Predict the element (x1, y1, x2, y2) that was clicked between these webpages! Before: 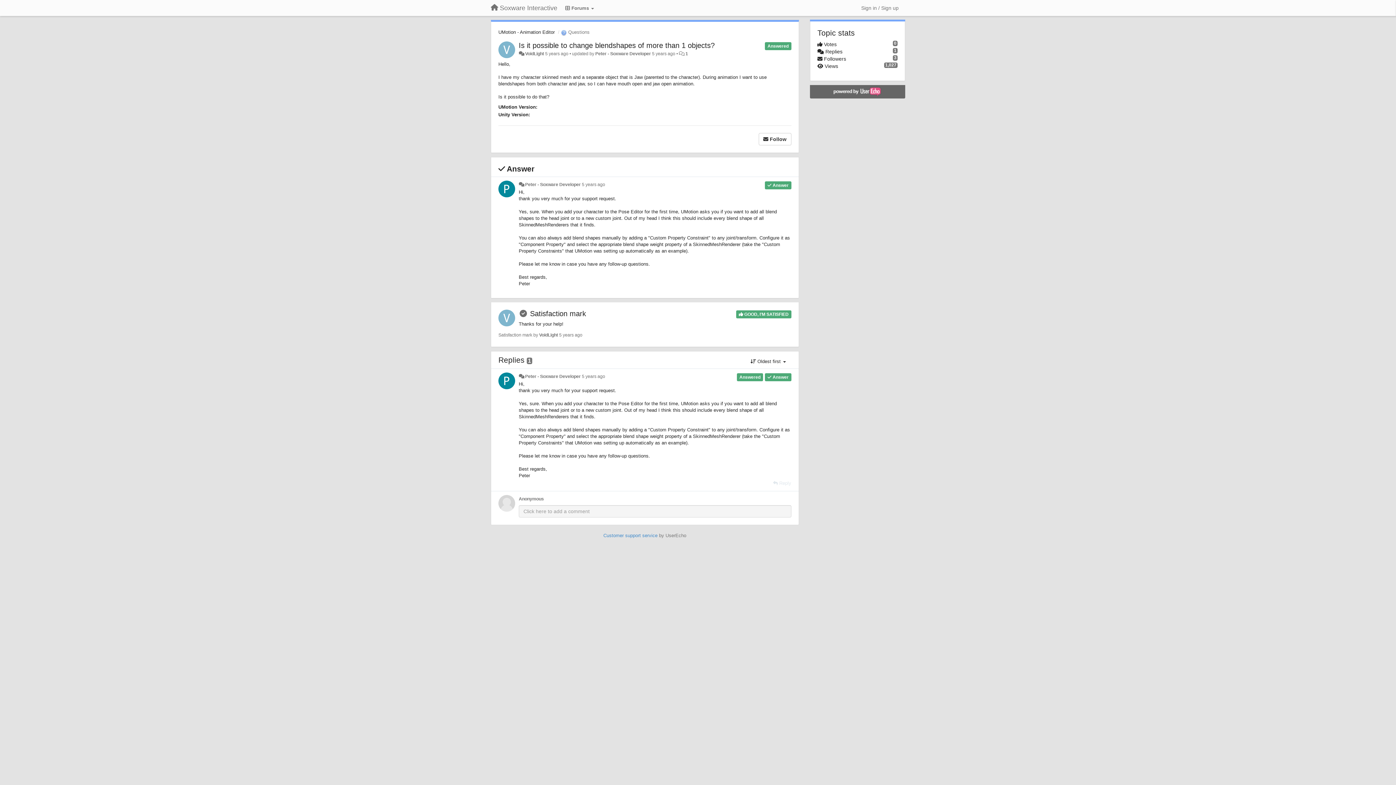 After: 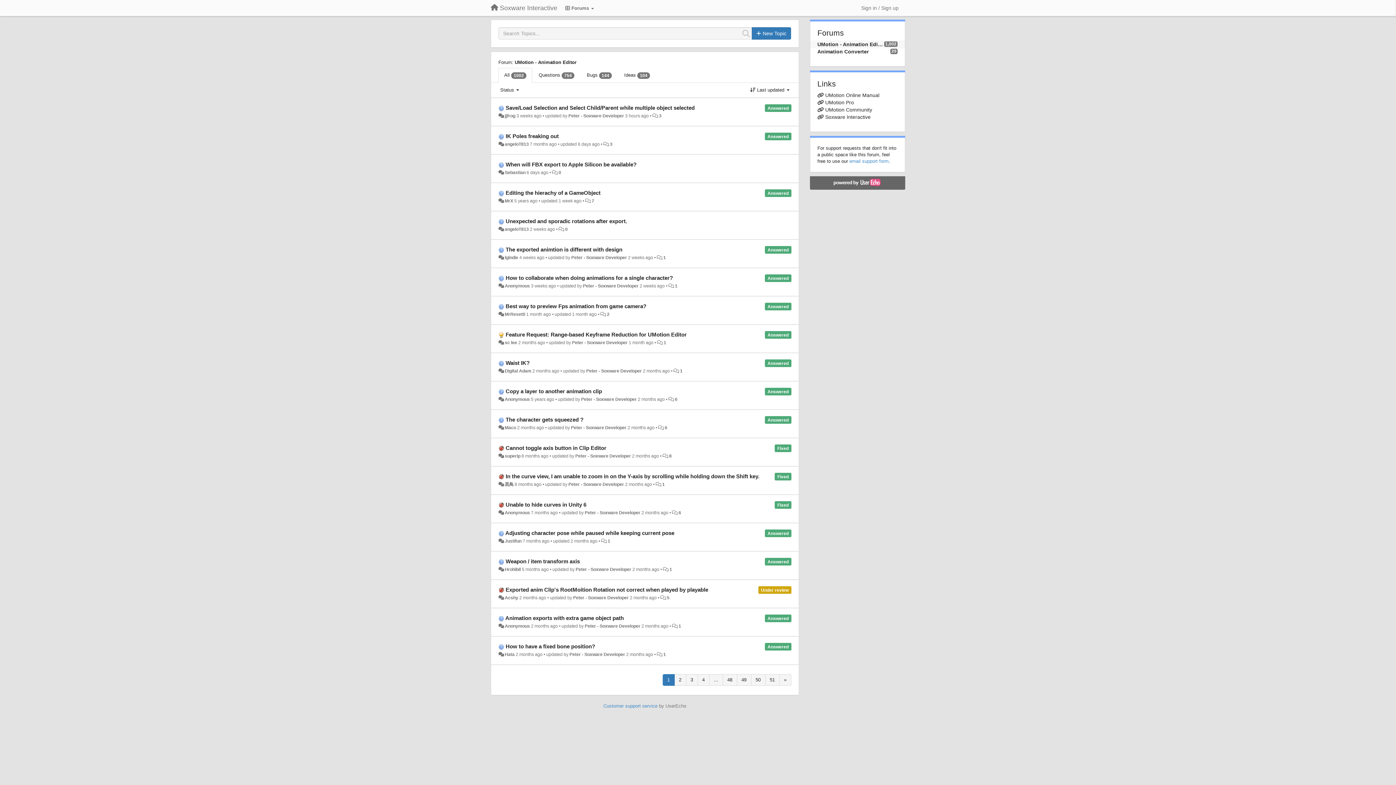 Action: bbox: (498, 29, 554, 34) label: UMotion - Animation Editor